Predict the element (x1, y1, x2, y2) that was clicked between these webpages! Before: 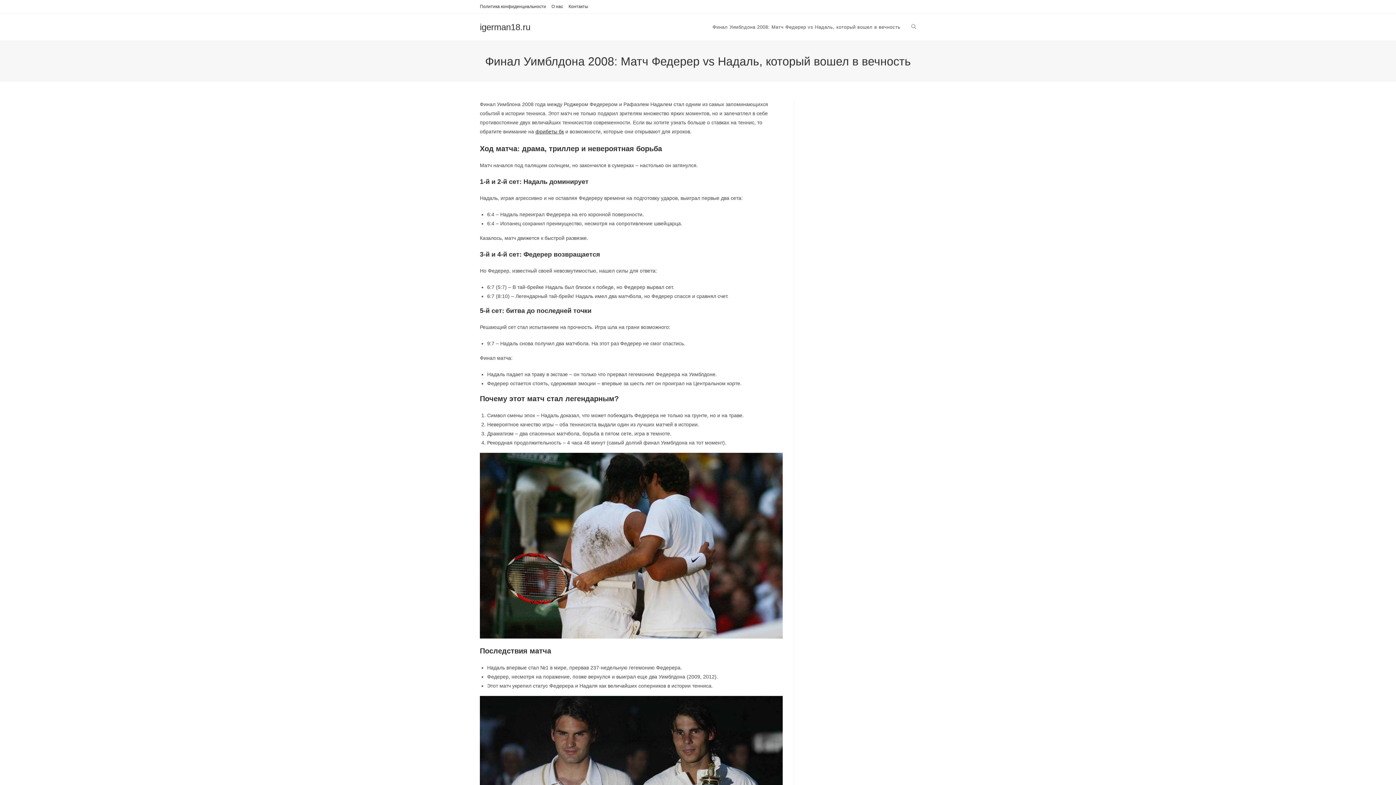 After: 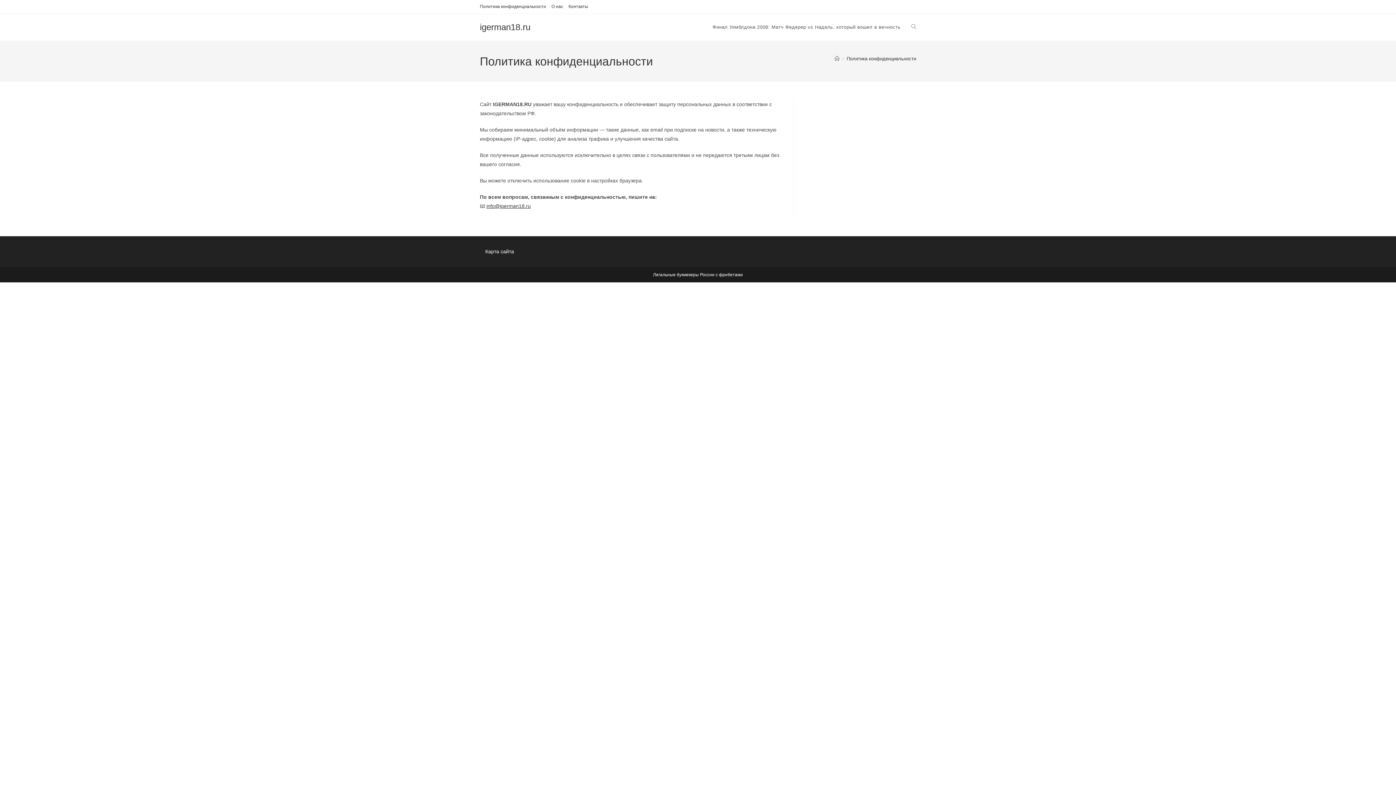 Action: label: Политика конфиденциальности bbox: (480, 2, 546, 10)